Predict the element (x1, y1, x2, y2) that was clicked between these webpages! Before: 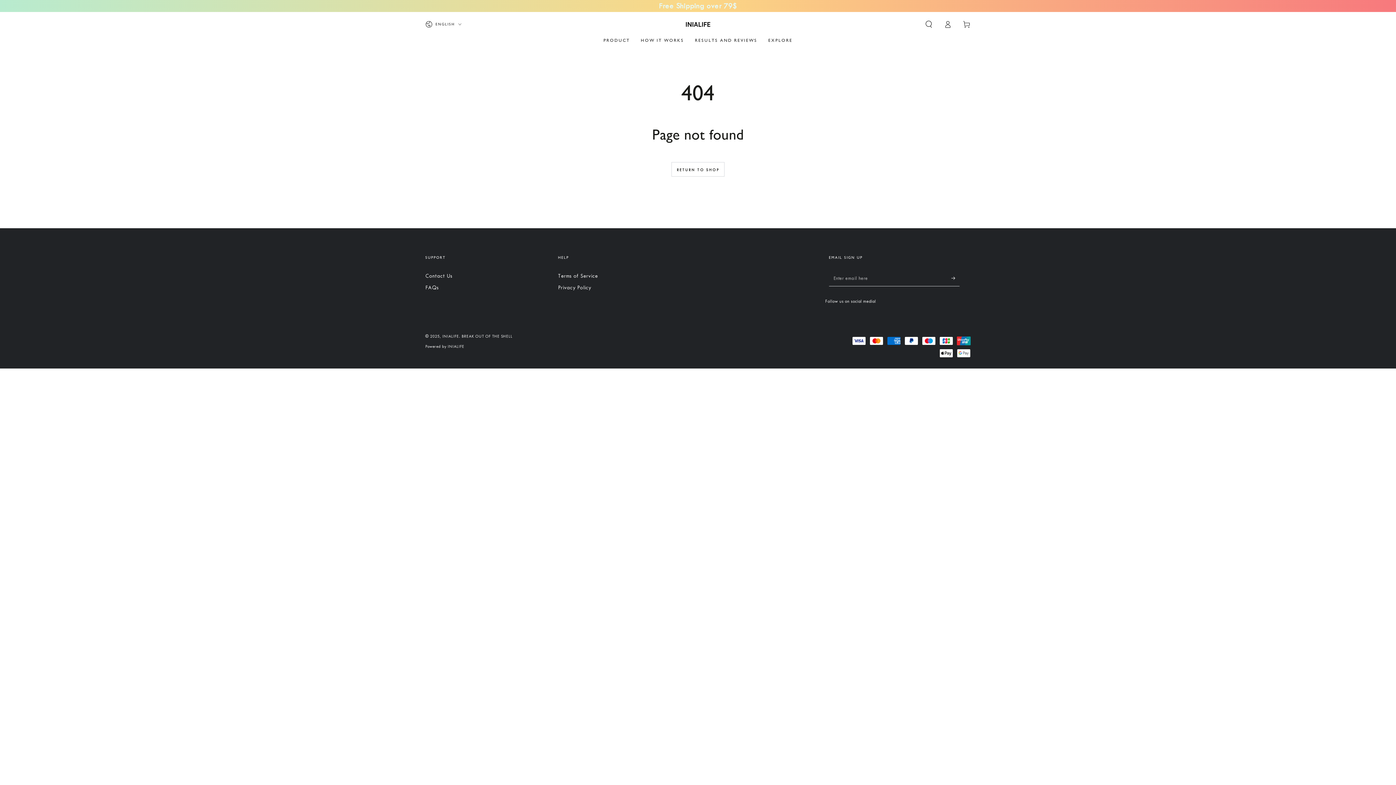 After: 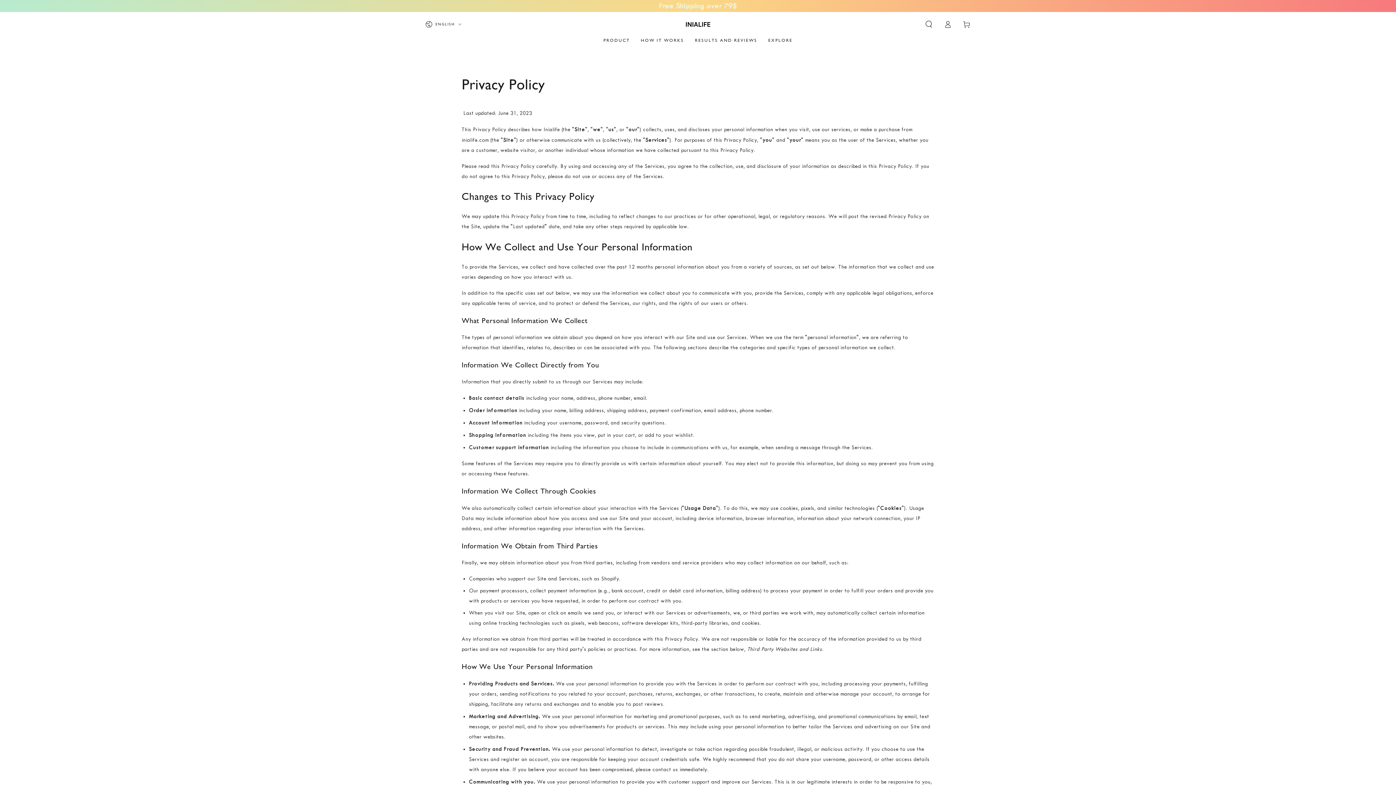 Action: bbox: (558, 284, 591, 290) label: Privacy Policy